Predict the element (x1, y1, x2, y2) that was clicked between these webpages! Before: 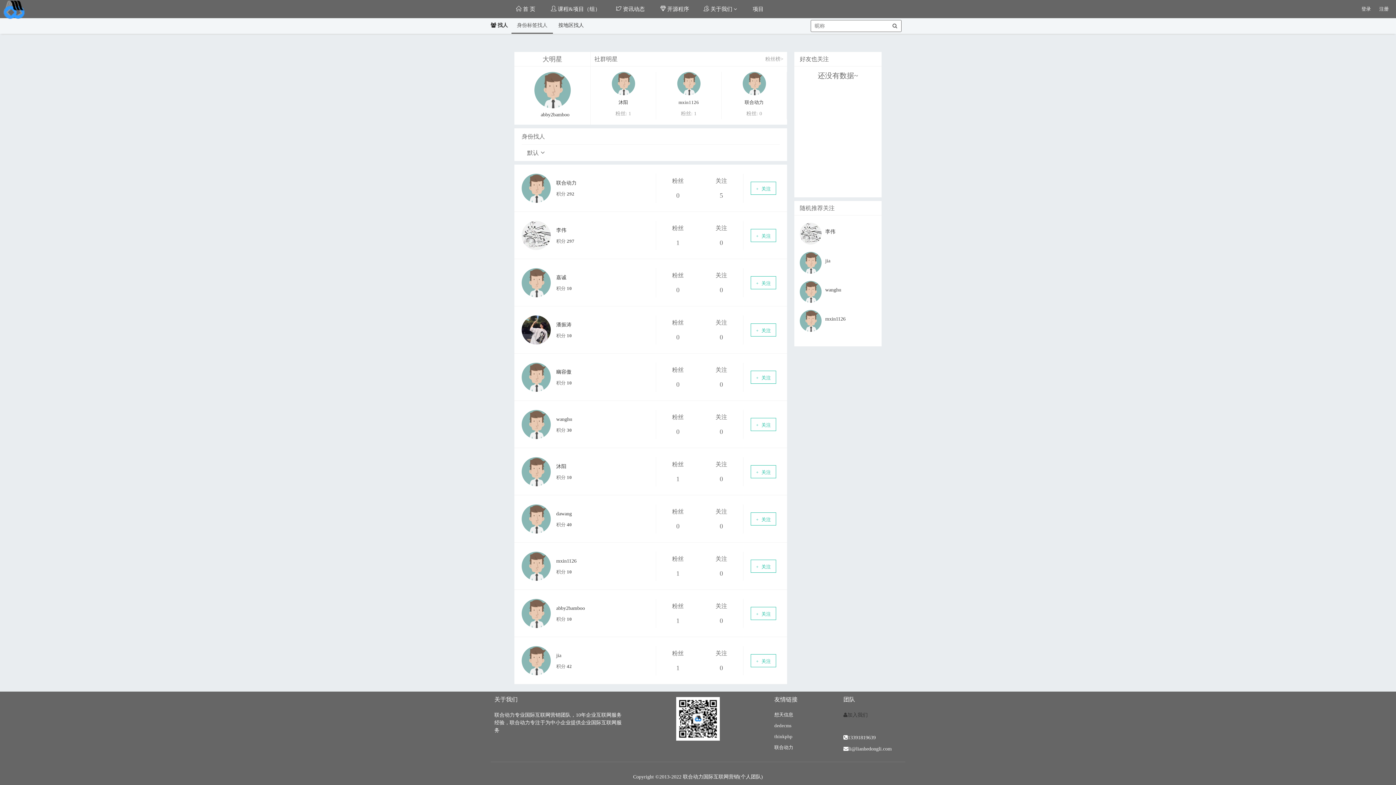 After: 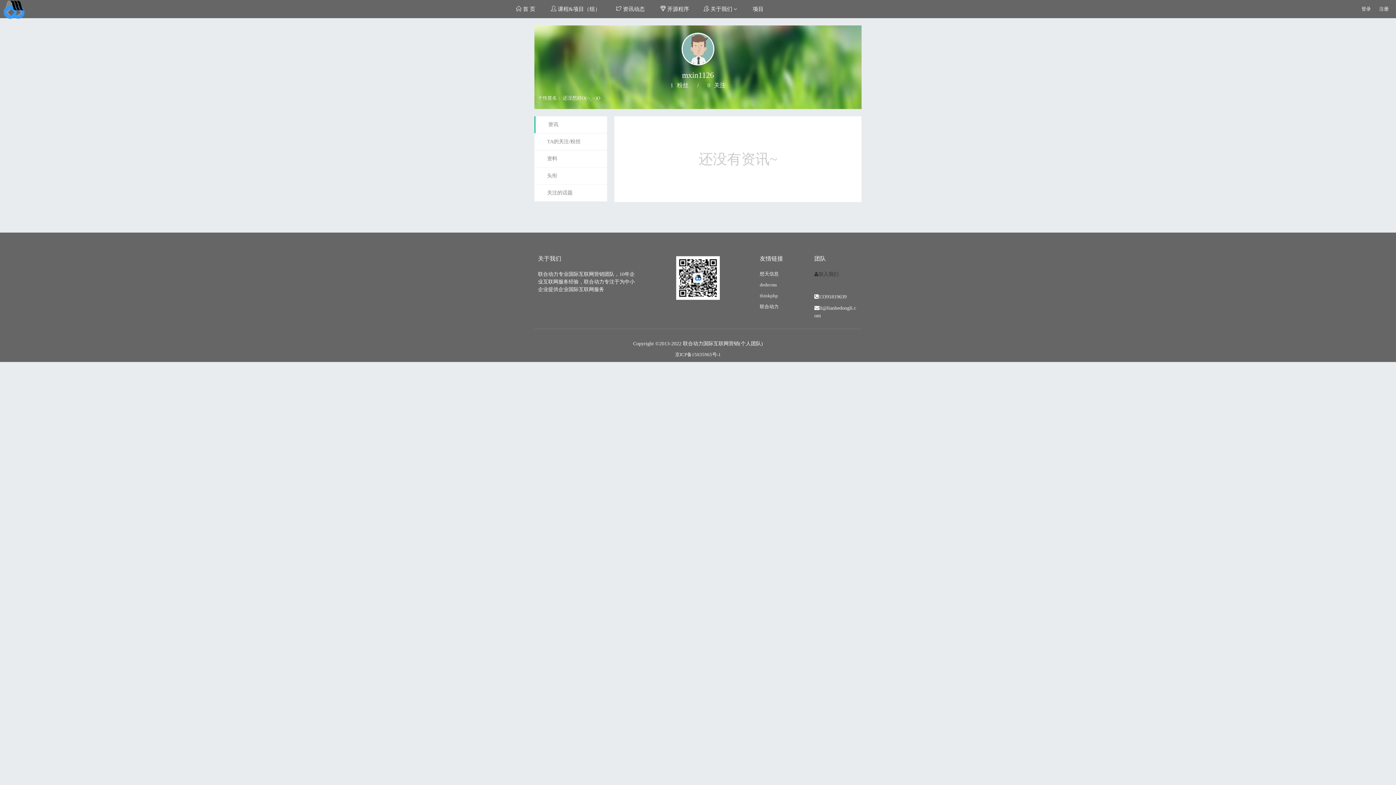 Action: bbox: (825, 316, 845, 321) label: mxin1126